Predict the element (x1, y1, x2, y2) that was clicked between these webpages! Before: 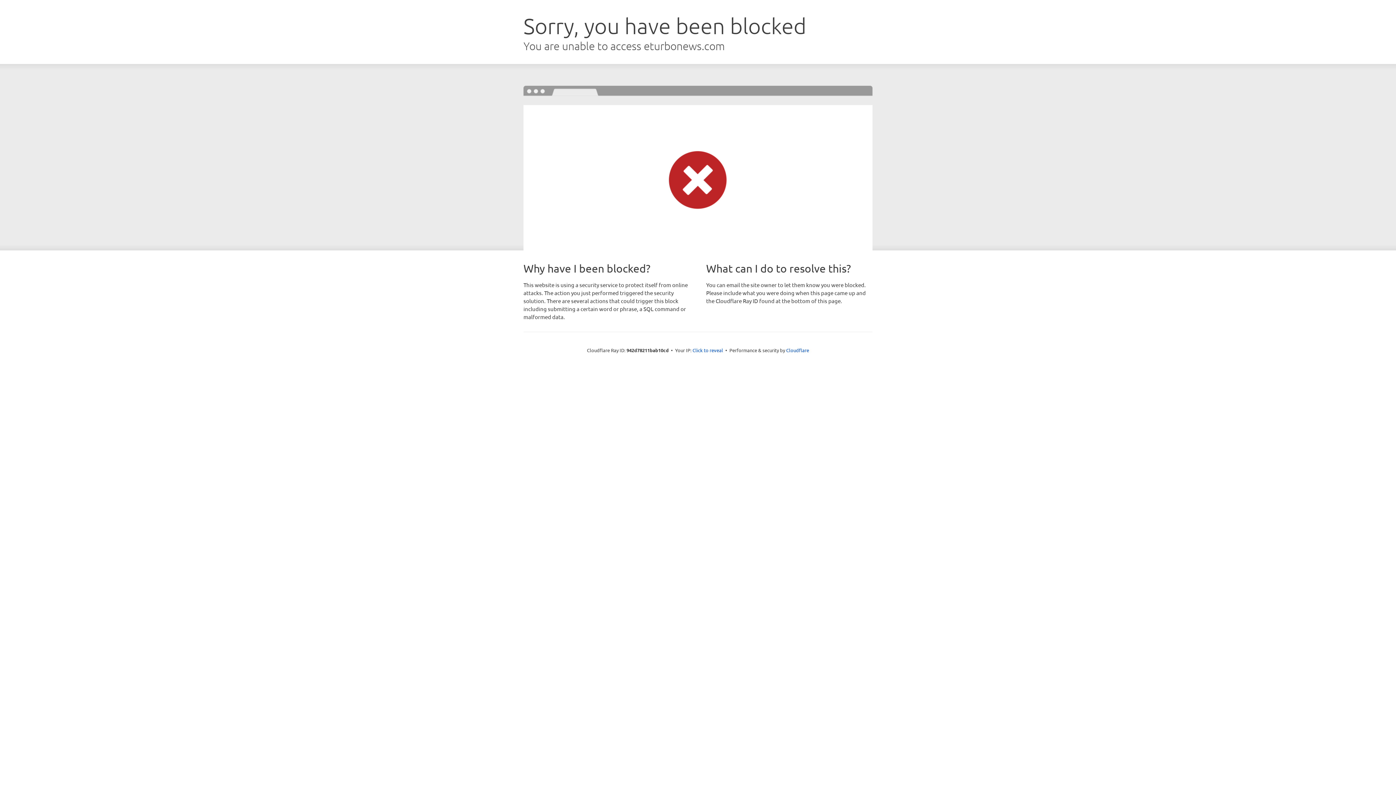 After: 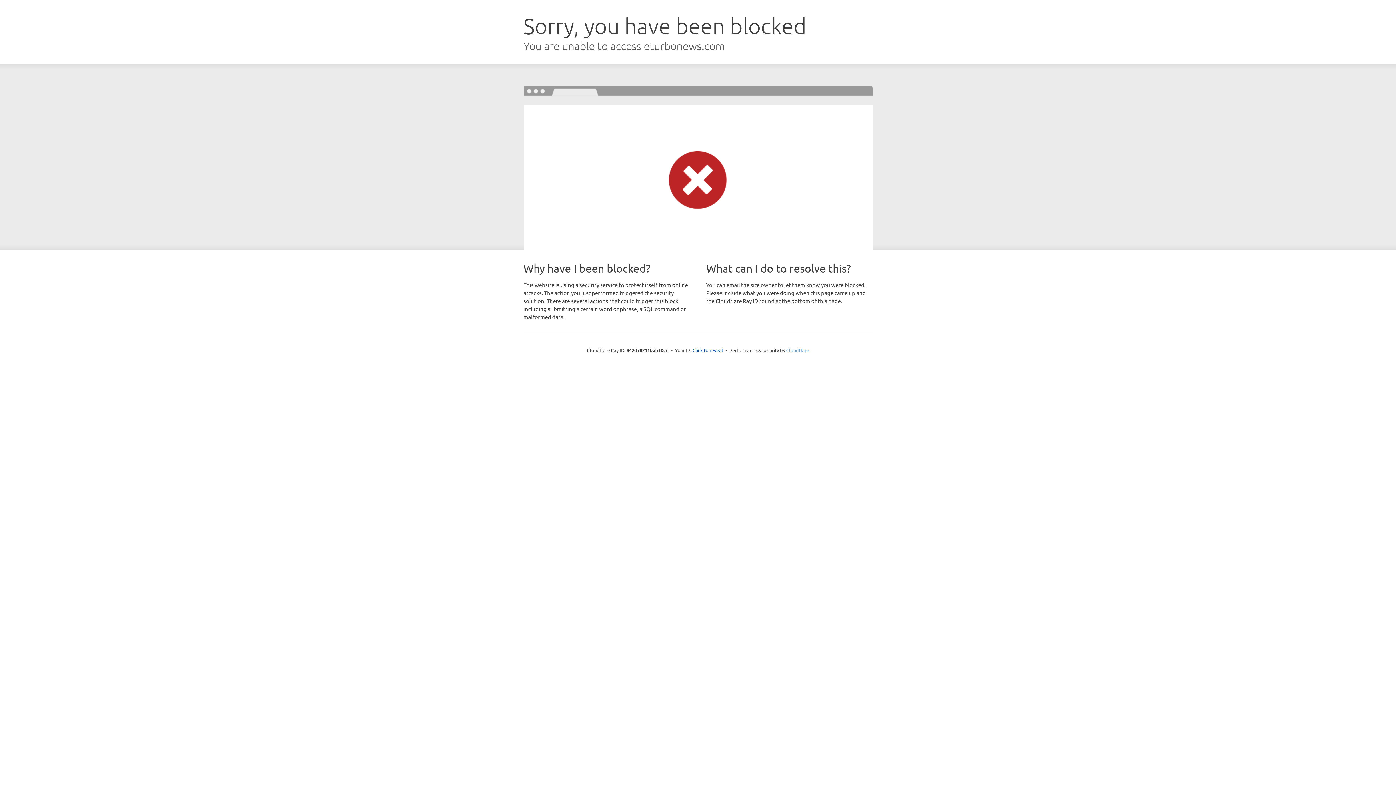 Action: bbox: (786, 347, 809, 353) label: Cloudflare